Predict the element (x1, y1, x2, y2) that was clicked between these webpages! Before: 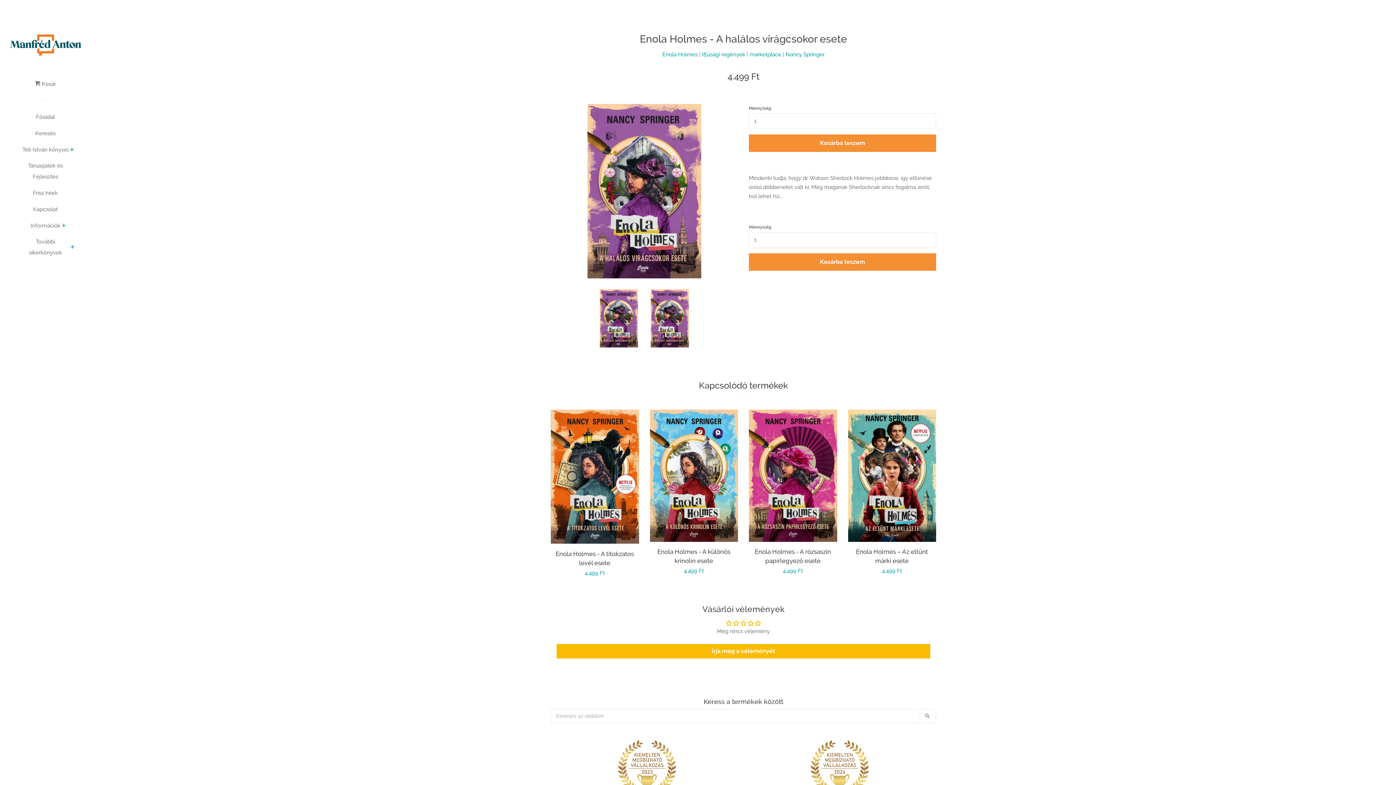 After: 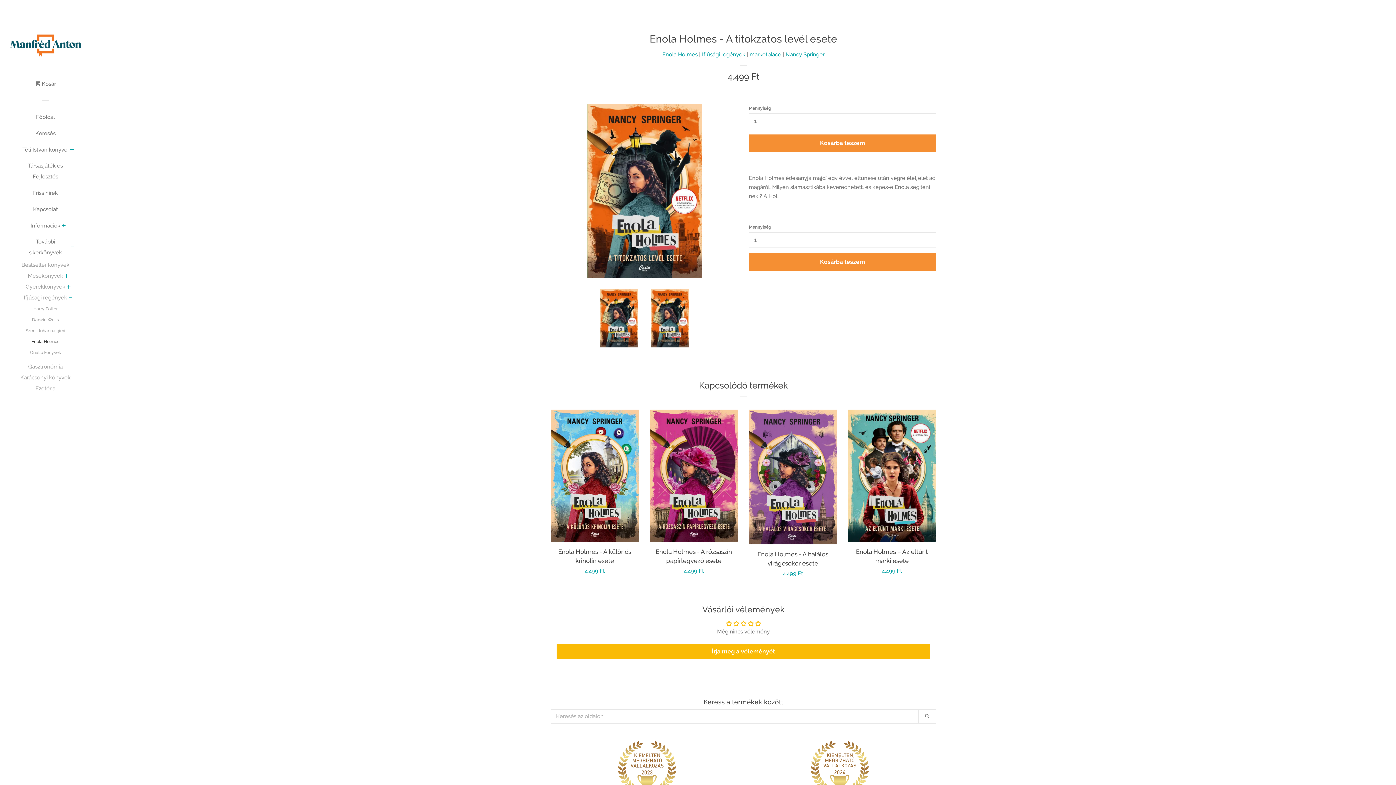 Action: label: Enola Holmes - A titokzatos levél esete

Ár
4.499 Ft bbox: (550, 409, 639, 584)